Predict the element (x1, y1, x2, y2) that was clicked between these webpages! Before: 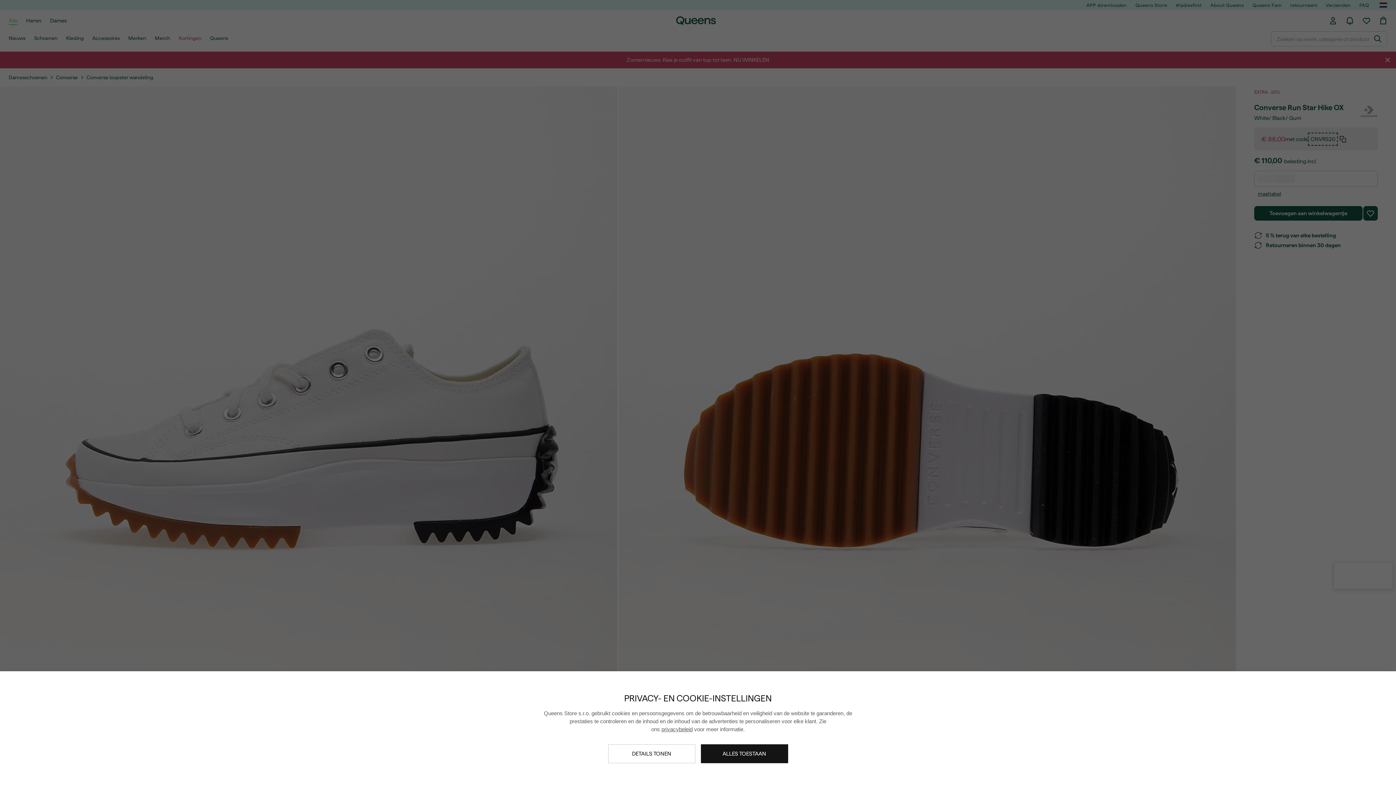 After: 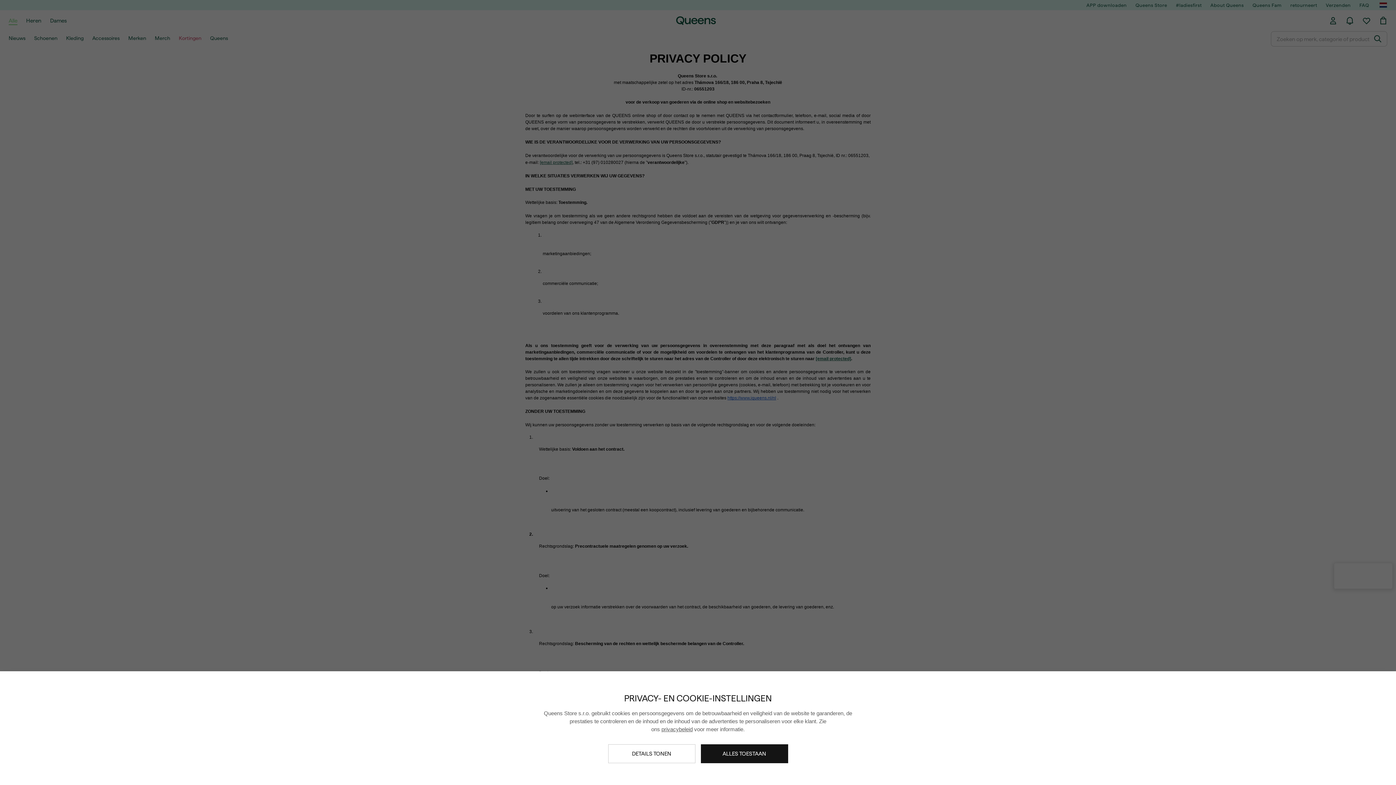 Action: bbox: (661, 726, 692, 732) label: privacybeleid